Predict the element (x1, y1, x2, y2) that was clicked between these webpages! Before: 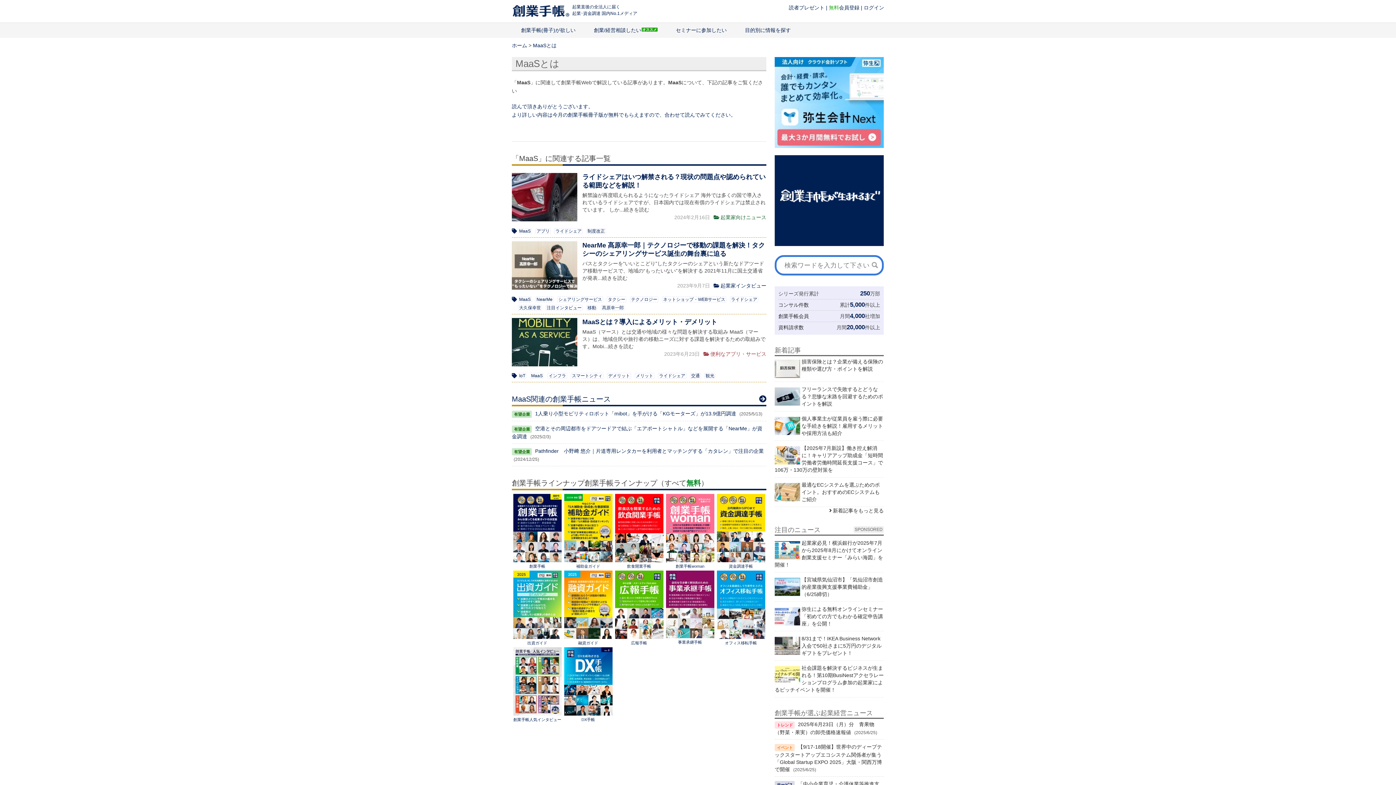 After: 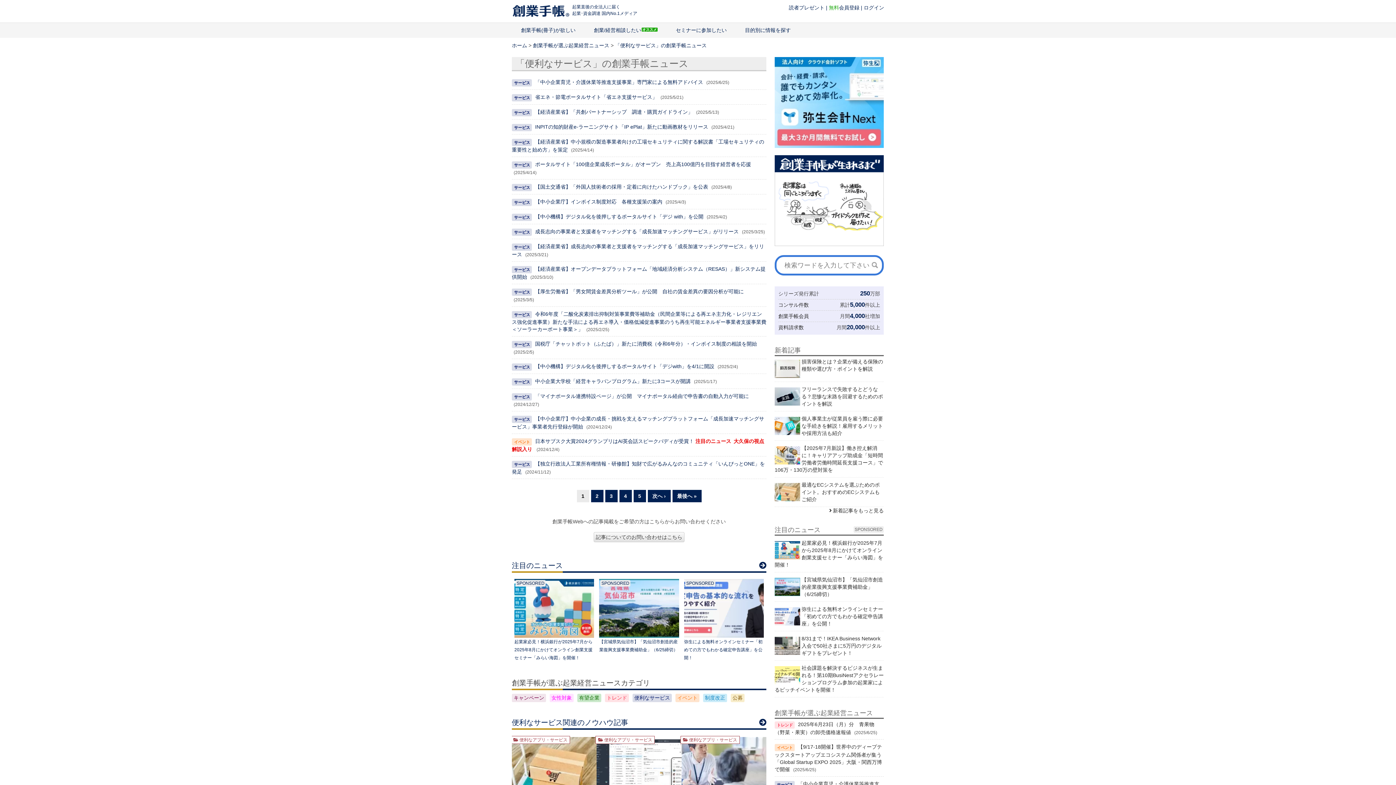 Action: bbox: (774, 781, 796, 787)